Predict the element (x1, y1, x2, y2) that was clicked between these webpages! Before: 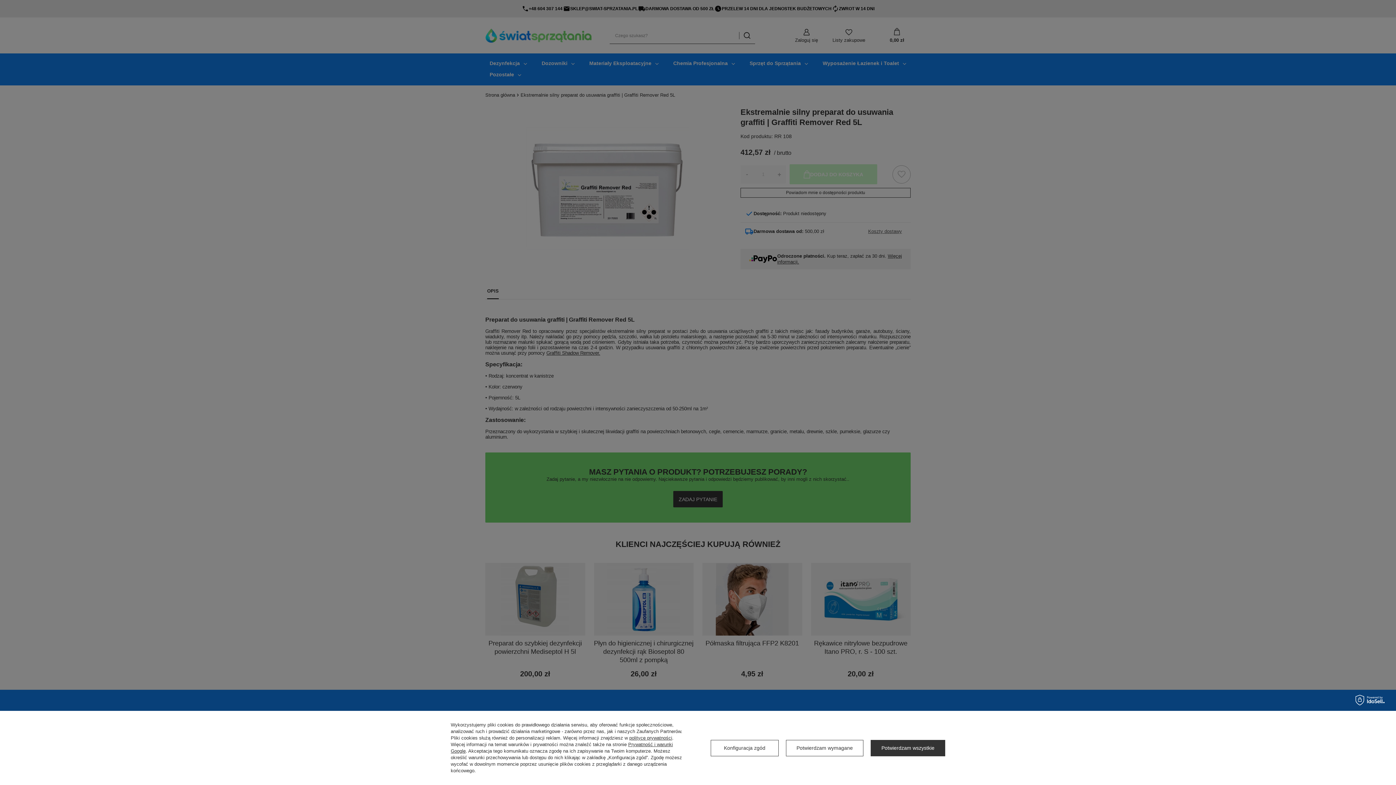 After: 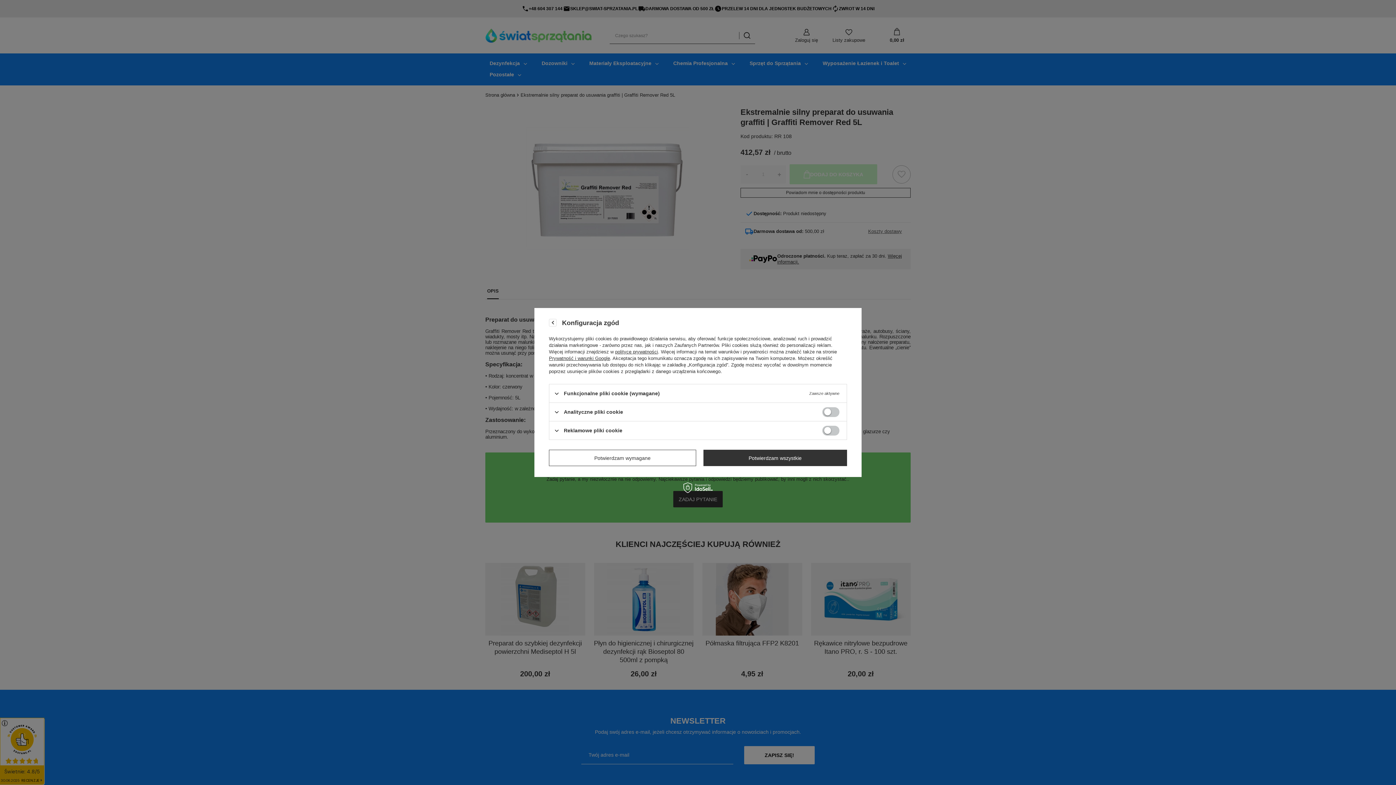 Action: bbox: (710, 740, 778, 756) label: Konfiguracja zgód